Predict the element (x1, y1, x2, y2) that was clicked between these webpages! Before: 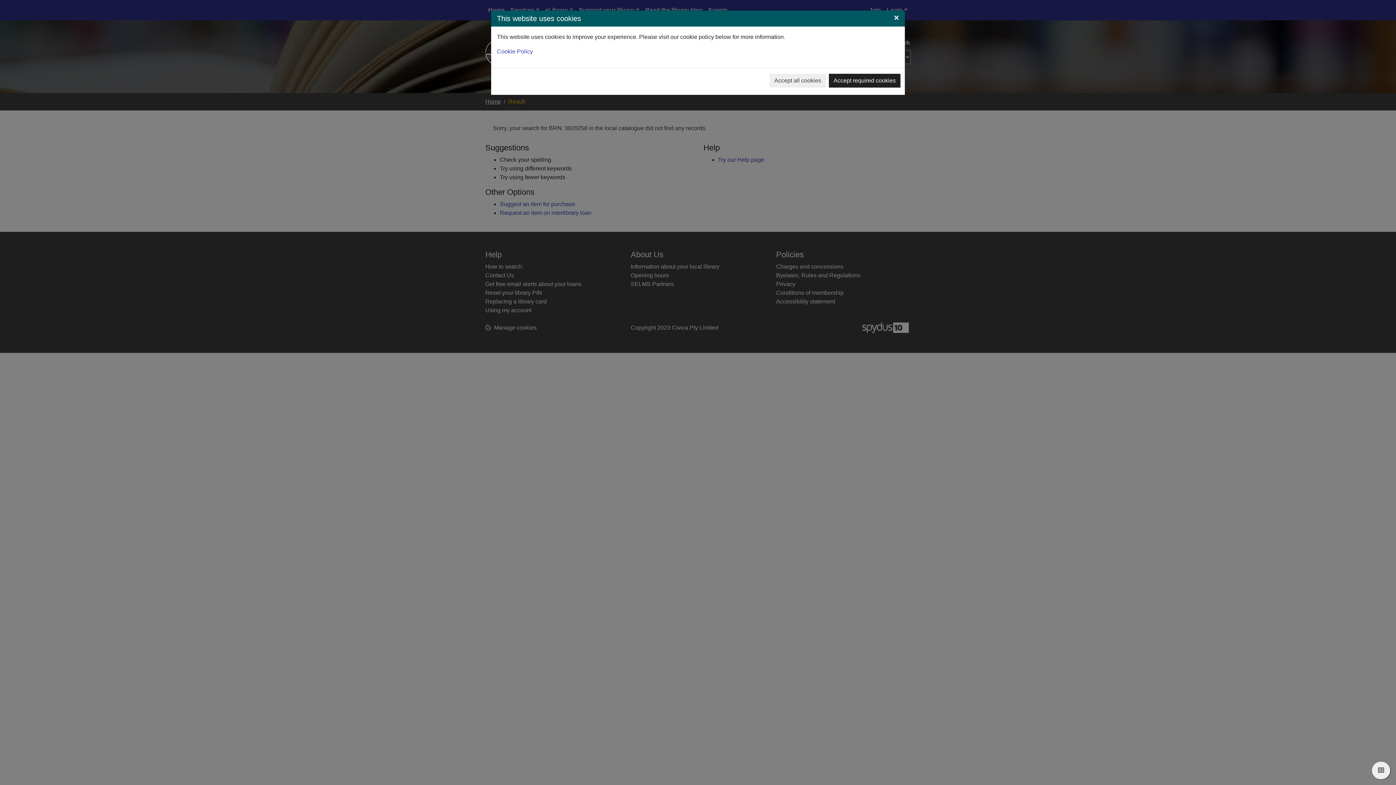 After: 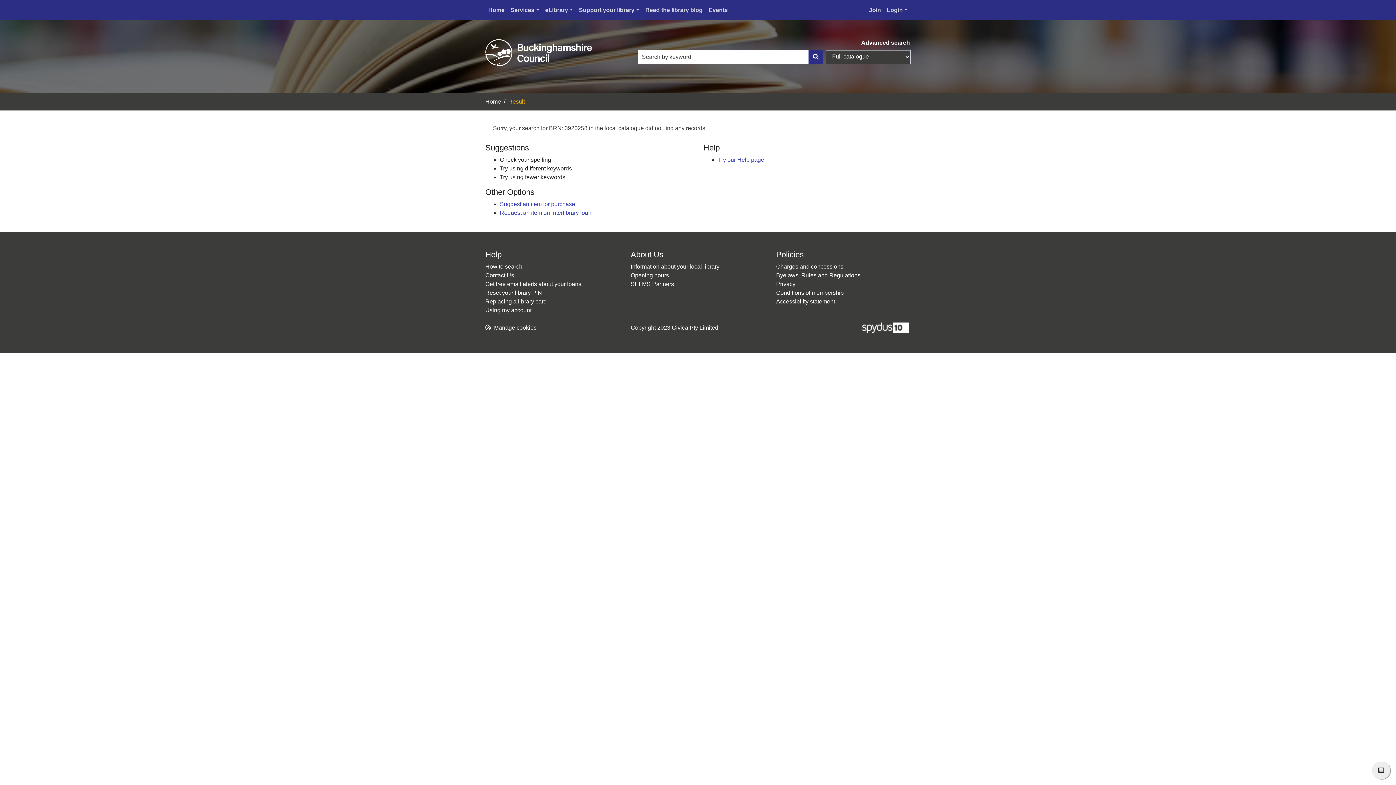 Action: label: Close bbox: (888, 7, 905, 28)